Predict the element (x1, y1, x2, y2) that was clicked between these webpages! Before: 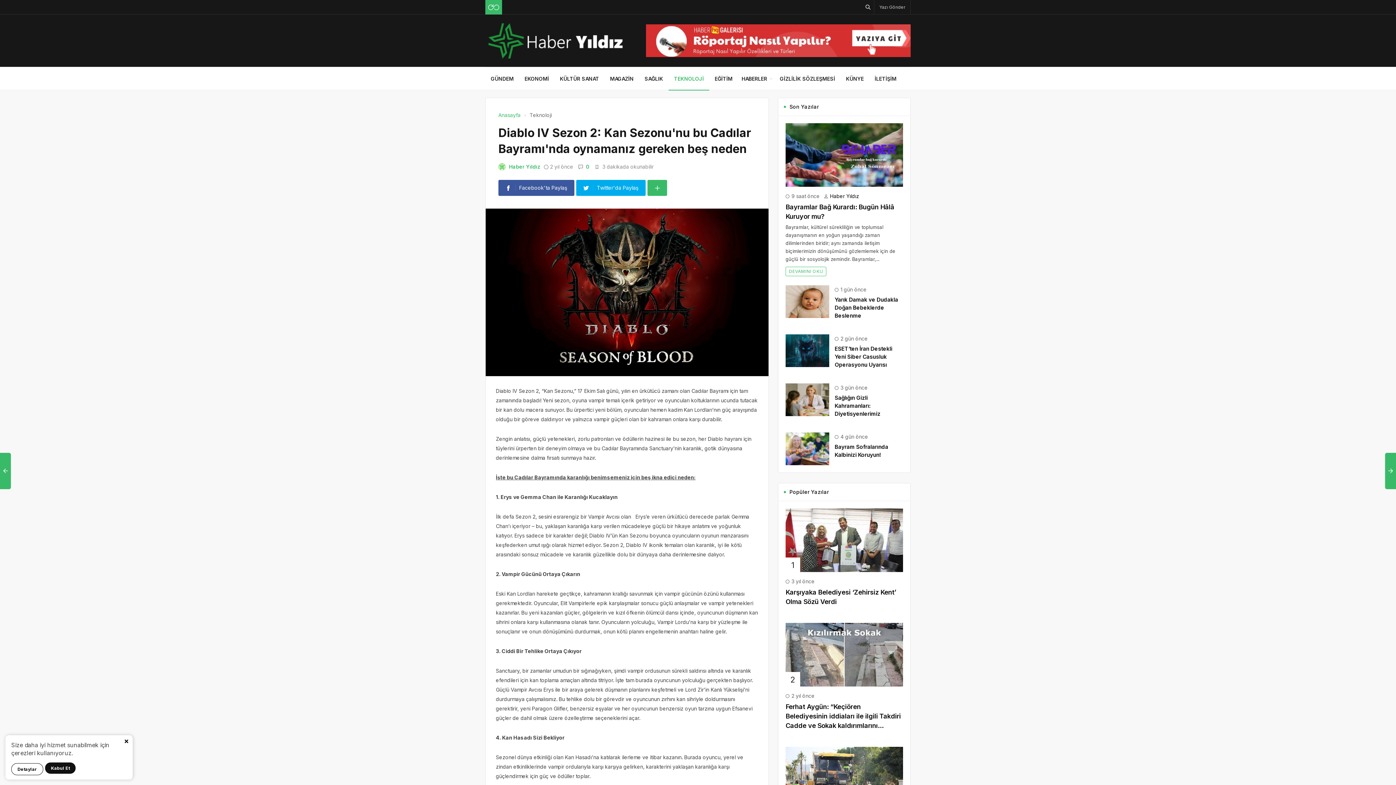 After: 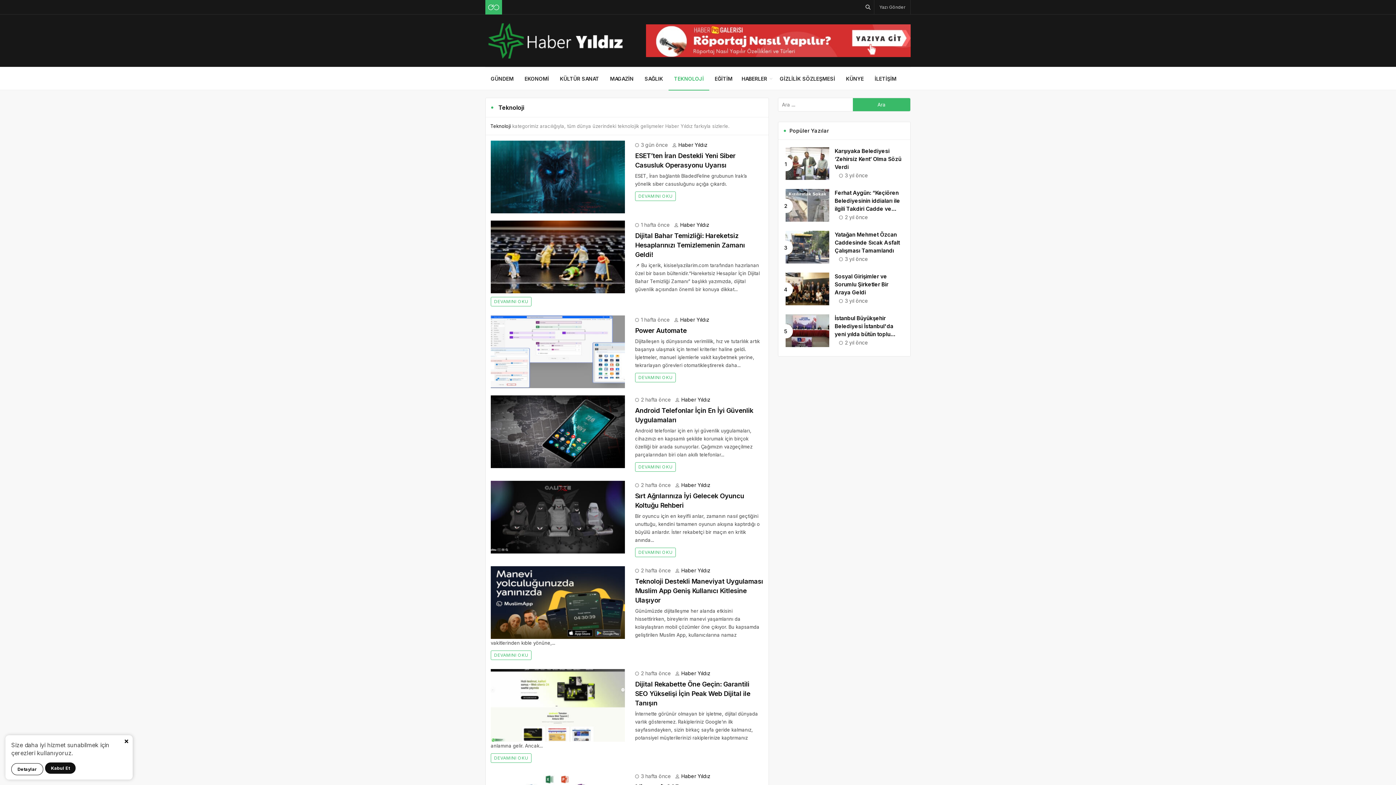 Action: bbox: (674, 67, 704, 90) label: TEKNOLOJİ